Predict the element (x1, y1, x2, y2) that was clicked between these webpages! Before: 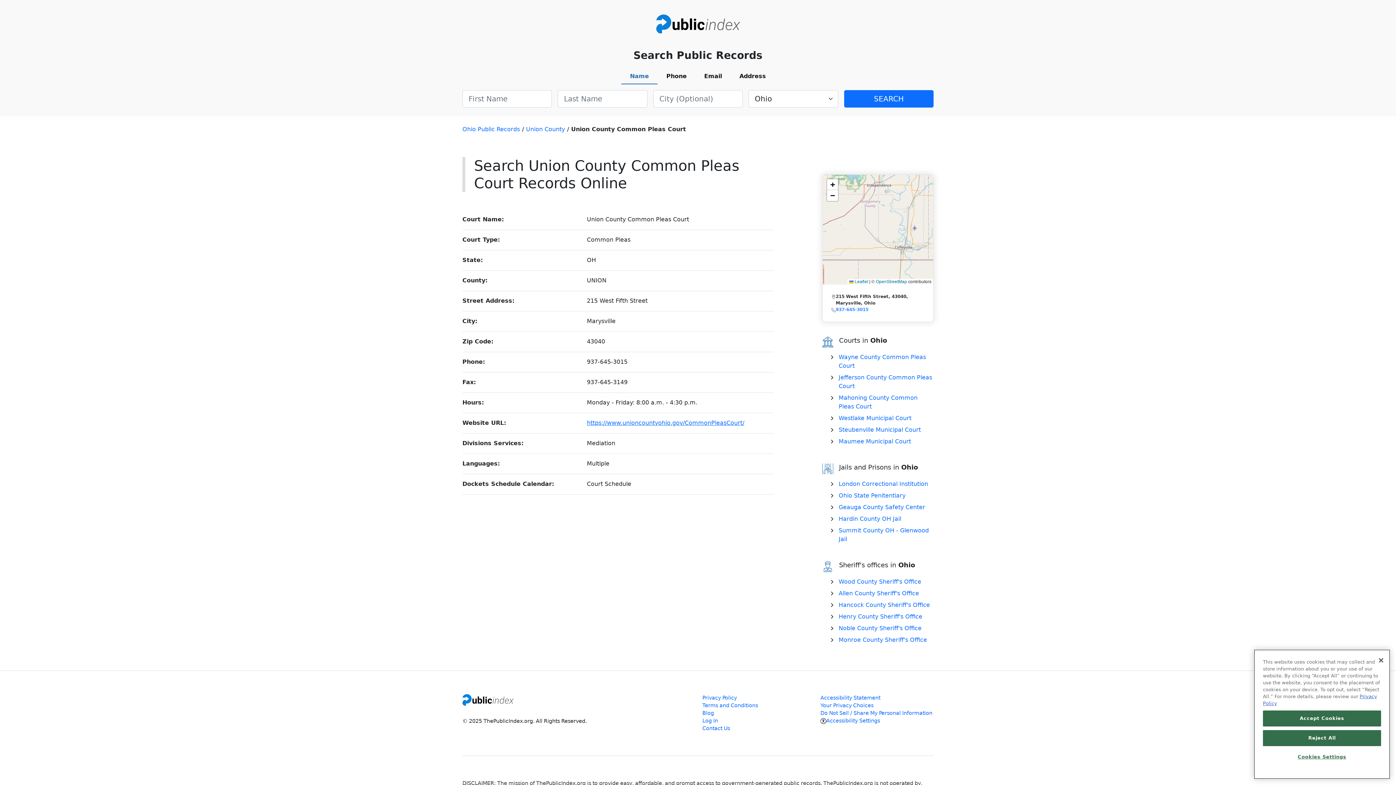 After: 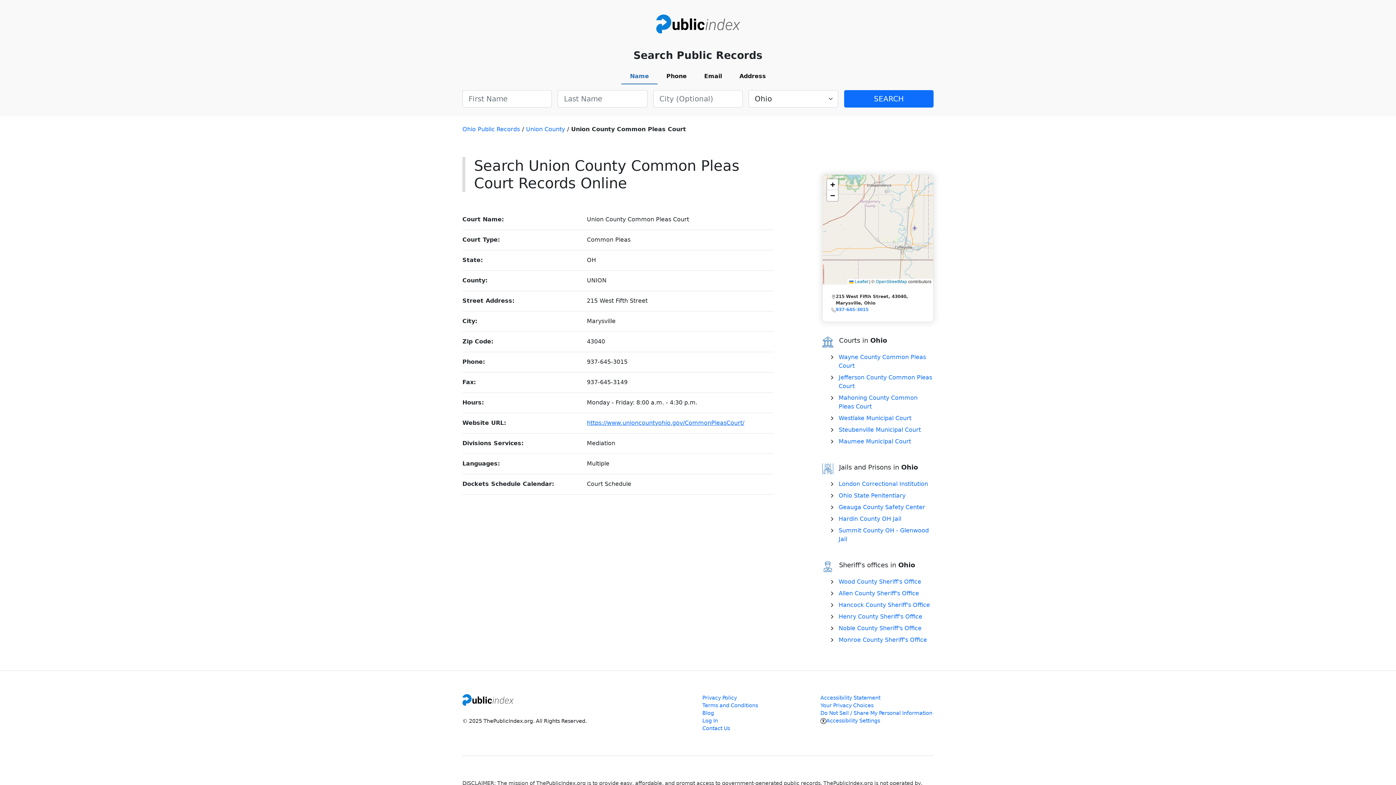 Action: label: Close bbox: (1373, 652, 1389, 668)